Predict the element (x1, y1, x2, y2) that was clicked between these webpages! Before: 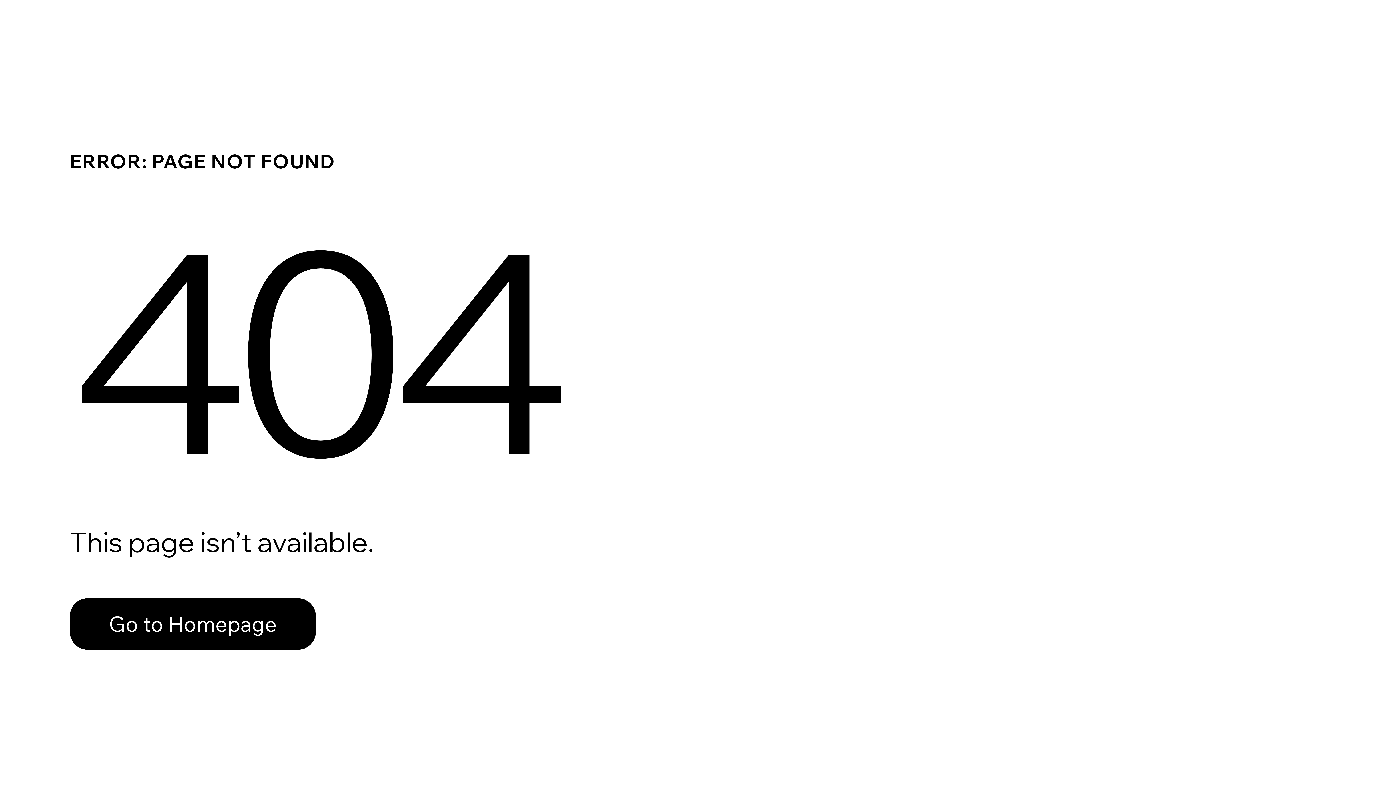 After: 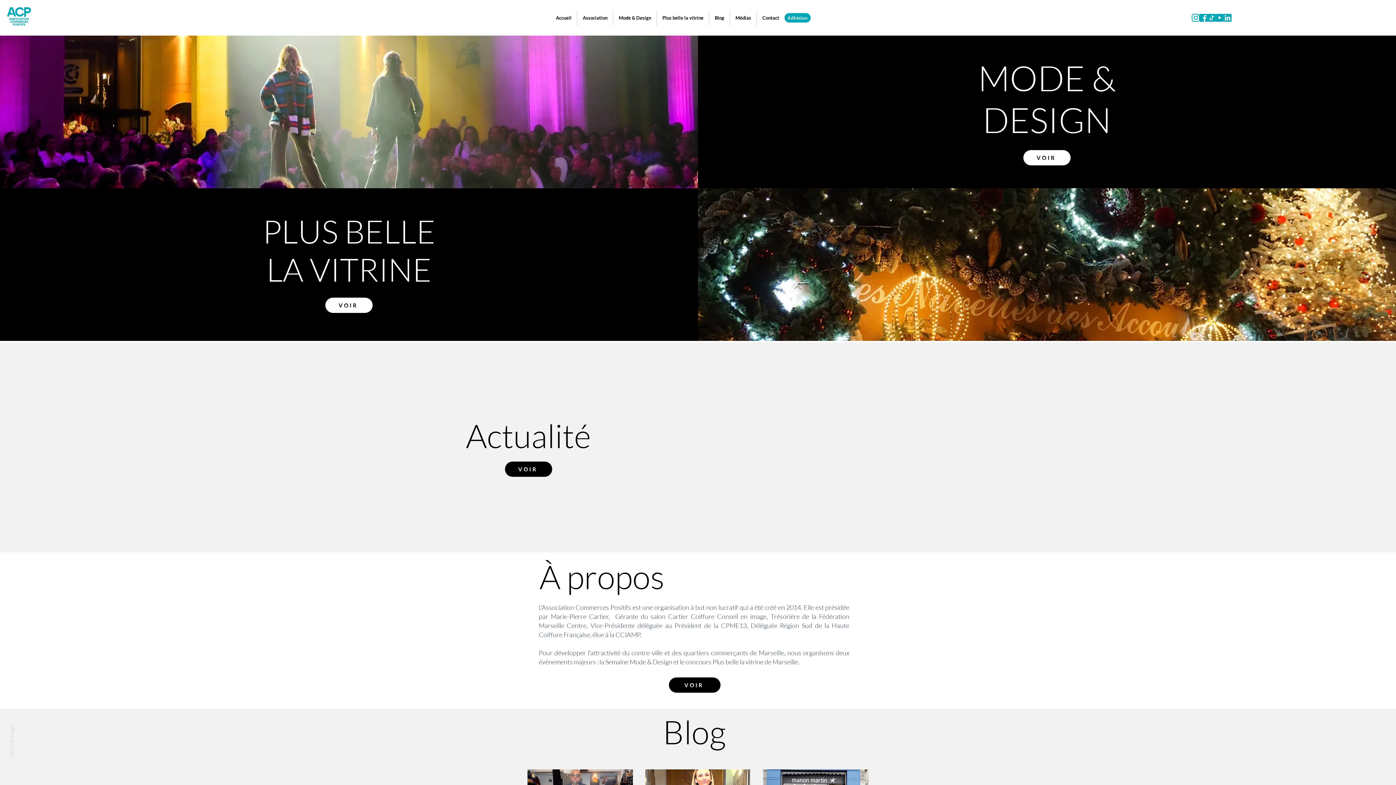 Action: label: Go to Homepage bbox: (69, 582, 768, 659)